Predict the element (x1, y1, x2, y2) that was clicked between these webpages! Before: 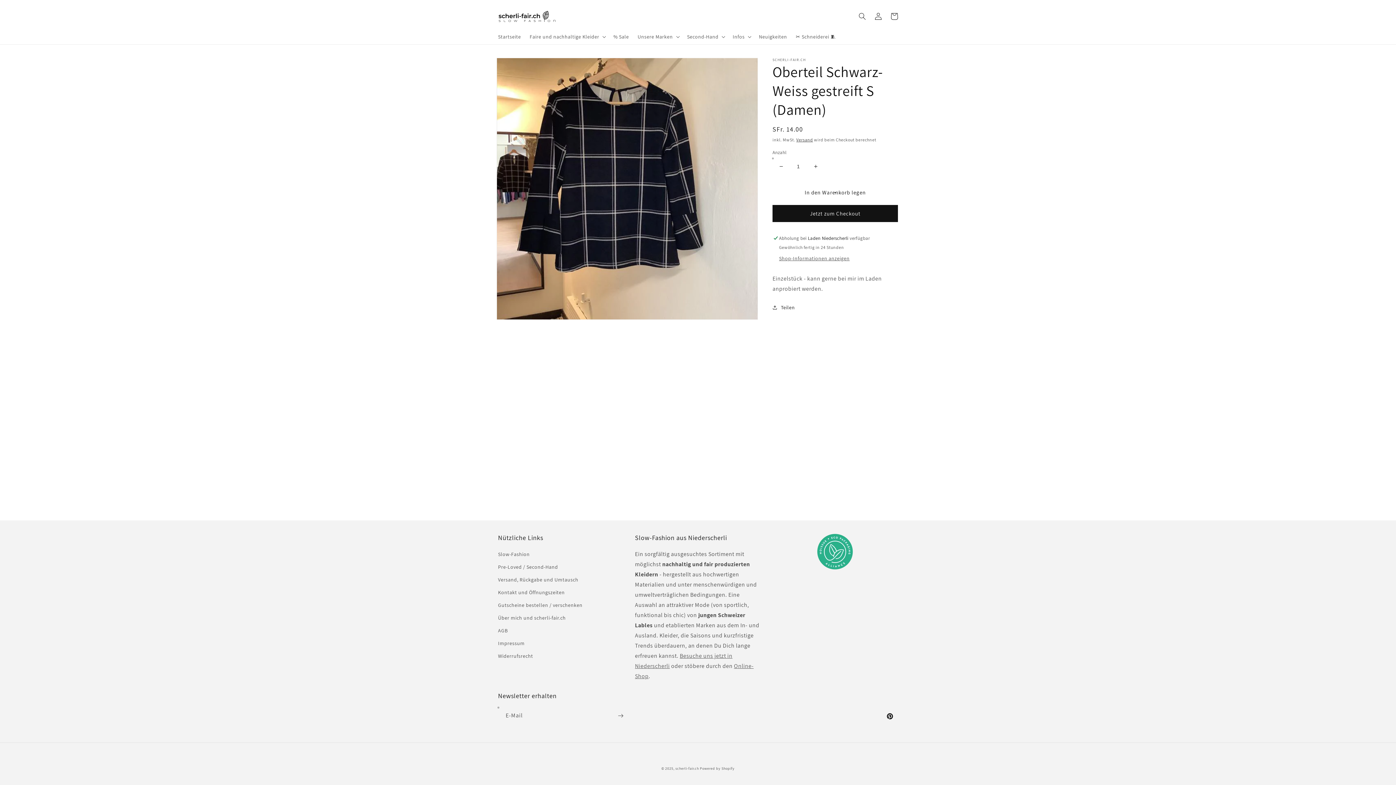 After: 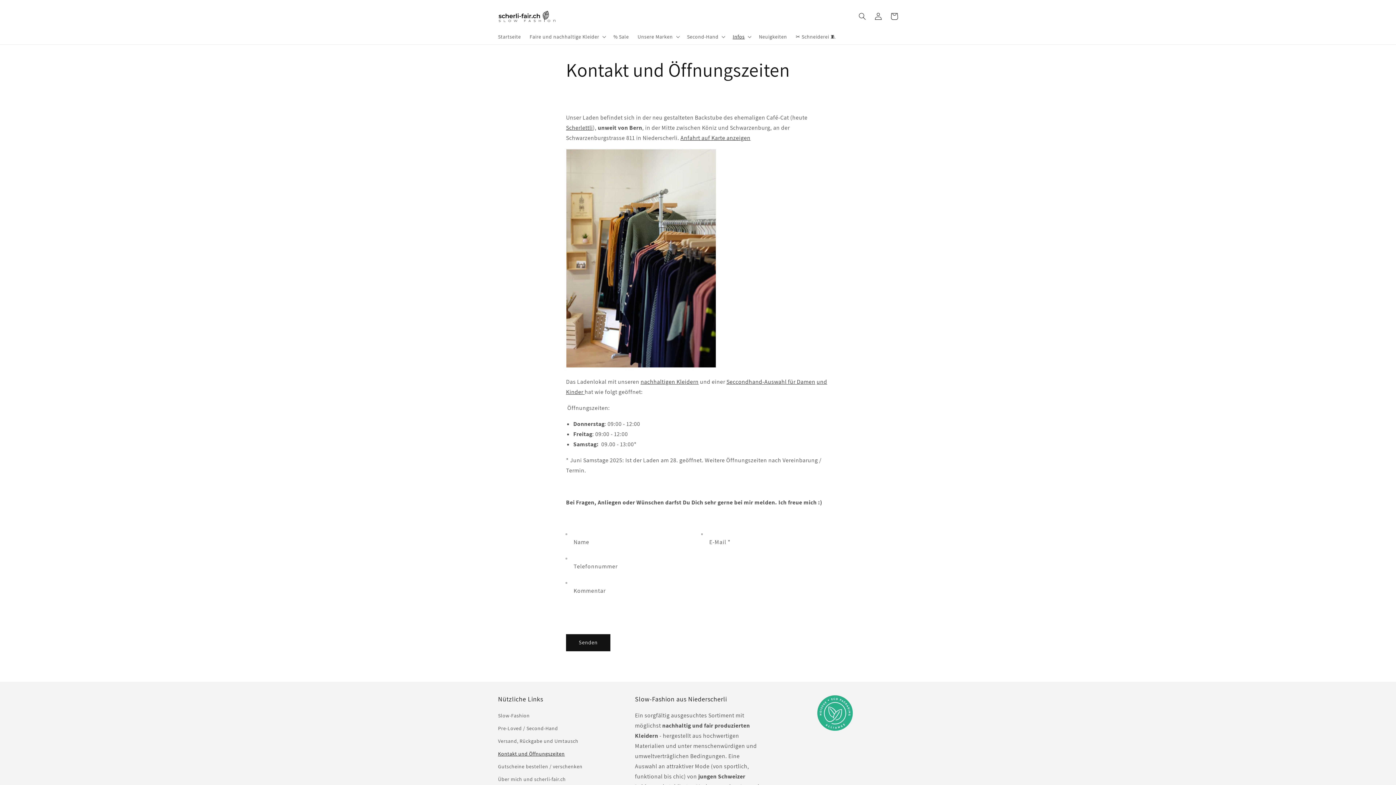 Action: label: Kontakt und Öffnungszeiten bbox: (498, 586, 564, 599)